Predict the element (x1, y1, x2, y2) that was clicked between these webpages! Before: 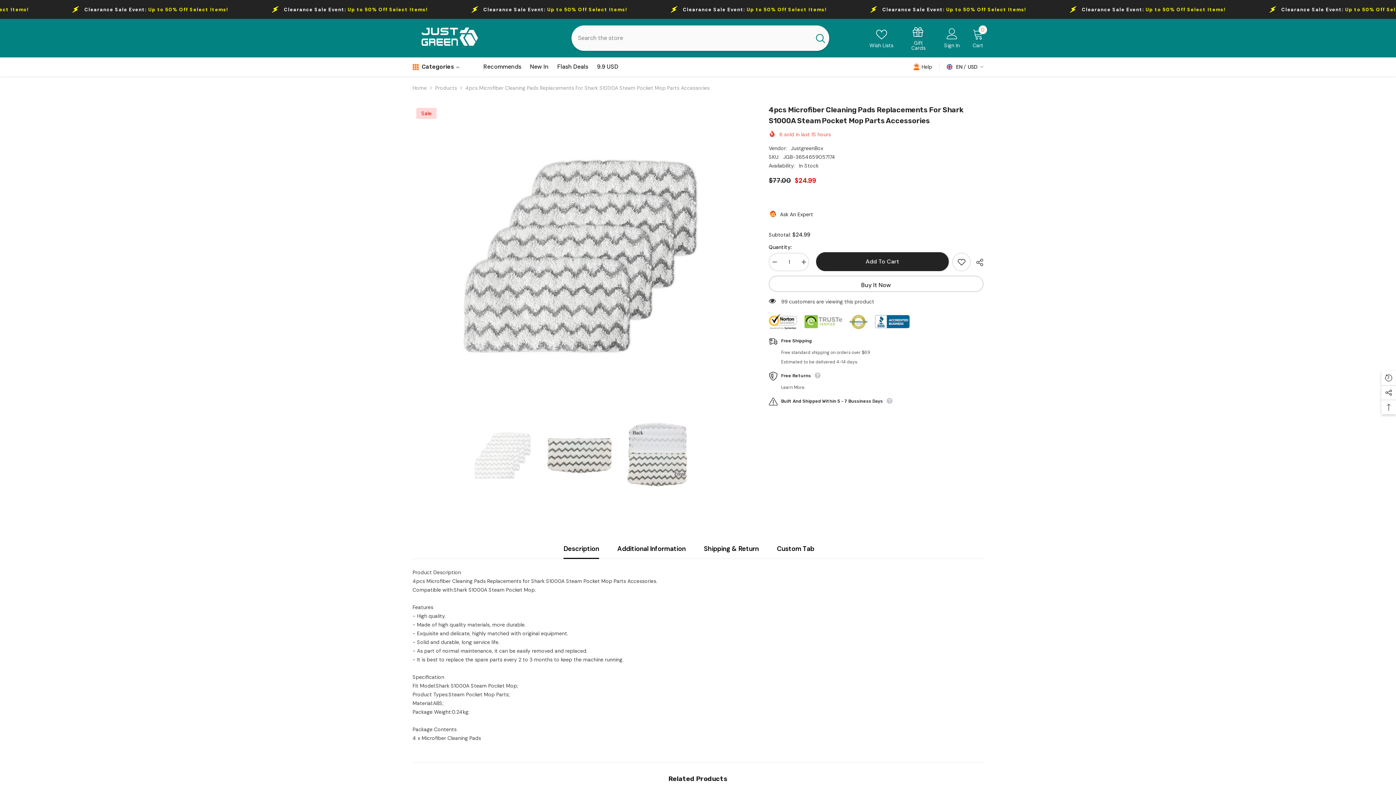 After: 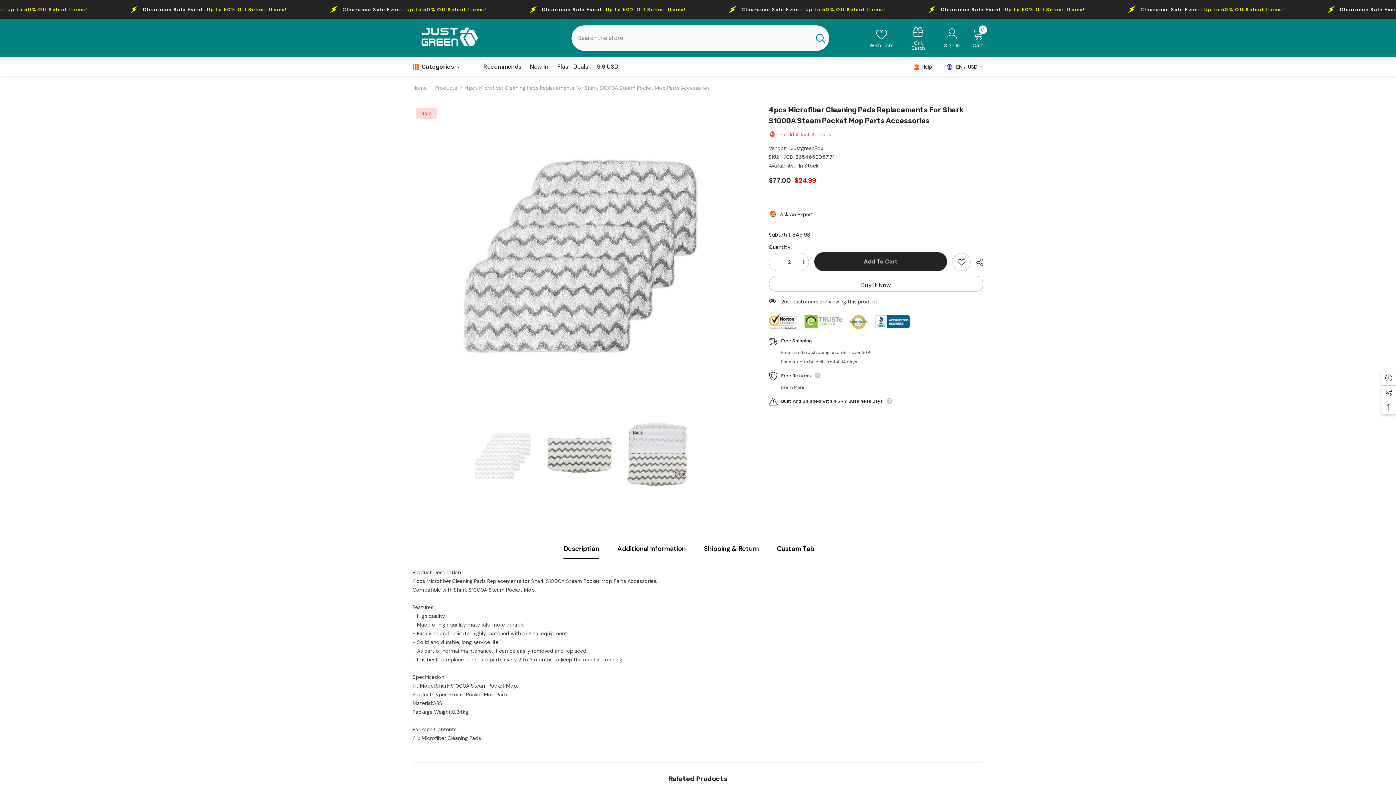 Action: label: Increase quantity for 4pcs Microfiber Cleaning Pads Replacements for Shark S1000A Steam Pocket Mop Parts Accessories bbox: (798, 253, 808, 271)